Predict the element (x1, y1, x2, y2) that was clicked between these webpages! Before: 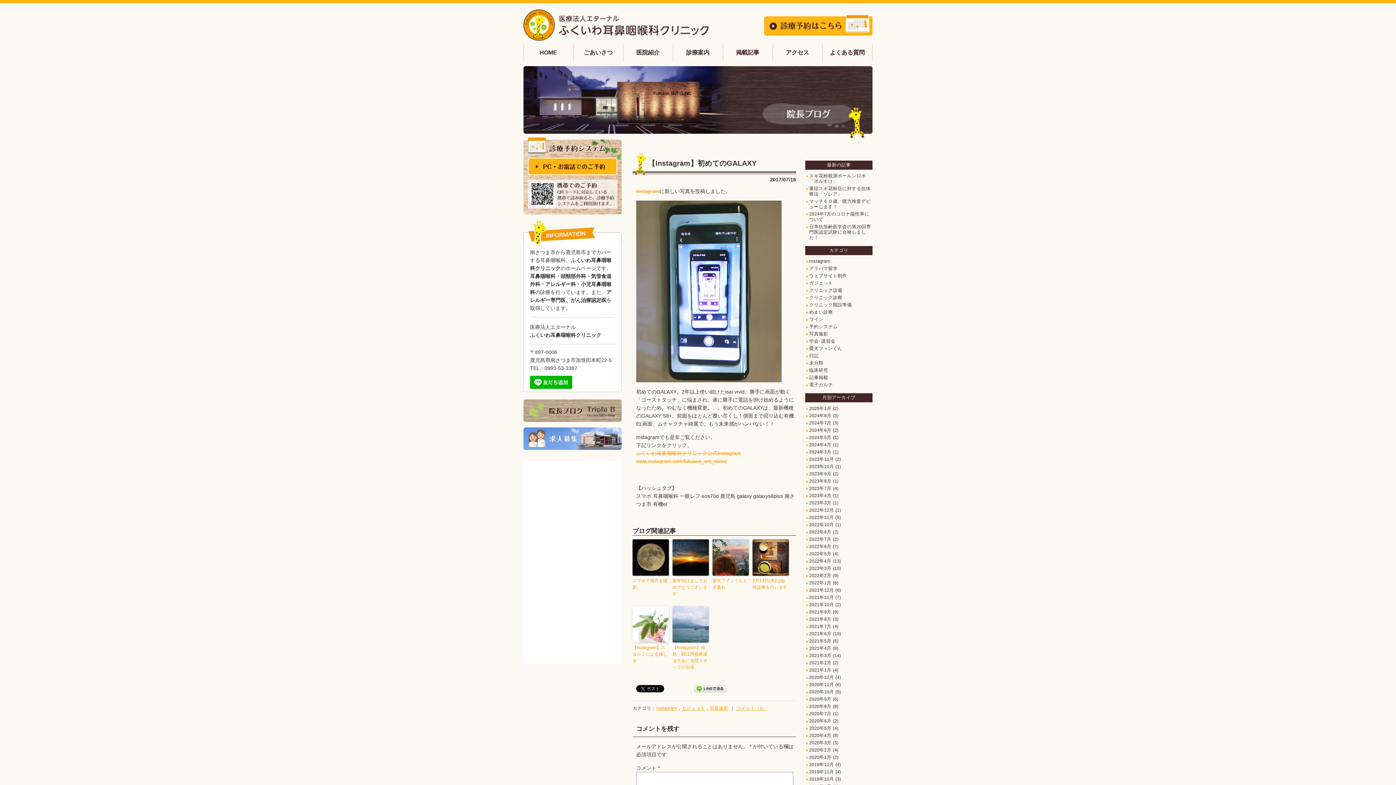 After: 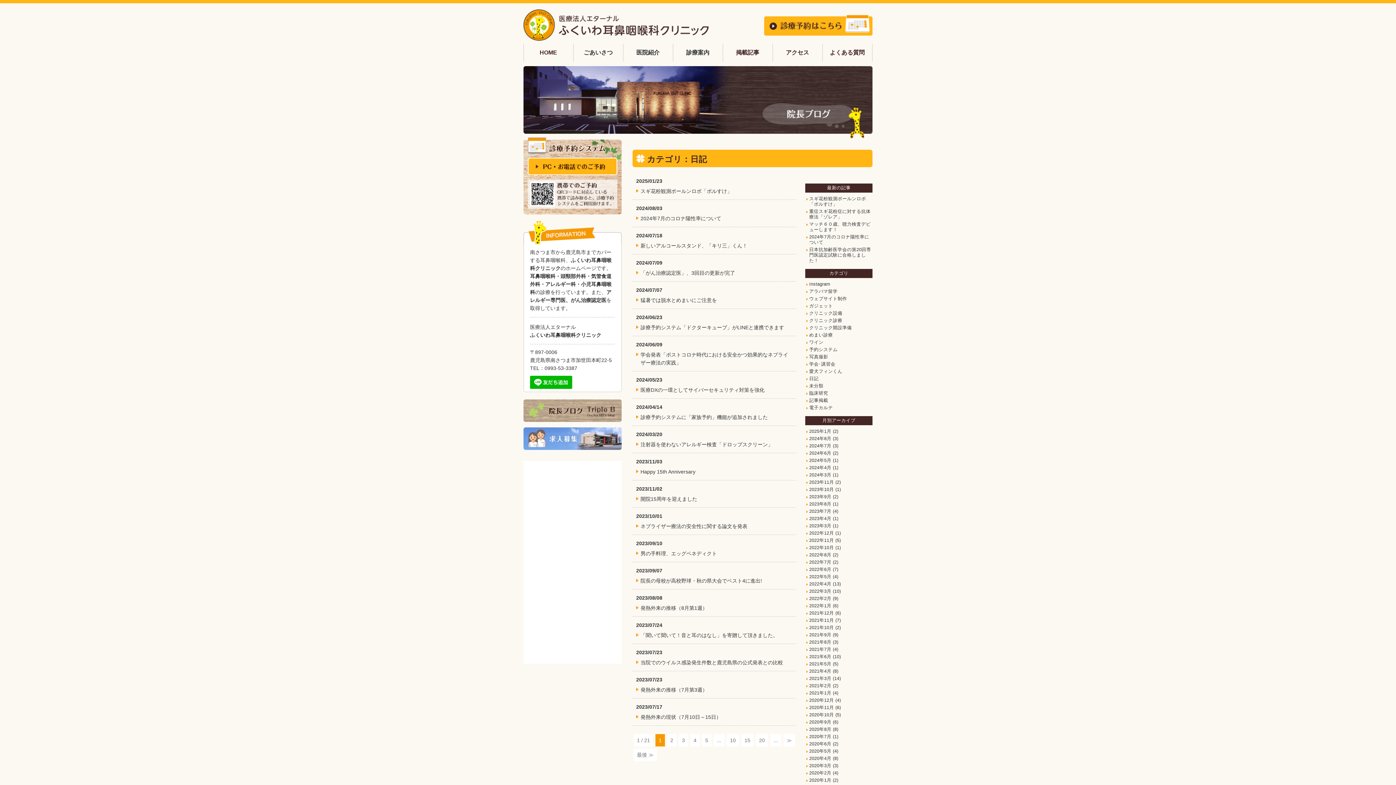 Action: bbox: (809, 353, 818, 358) label: 日記